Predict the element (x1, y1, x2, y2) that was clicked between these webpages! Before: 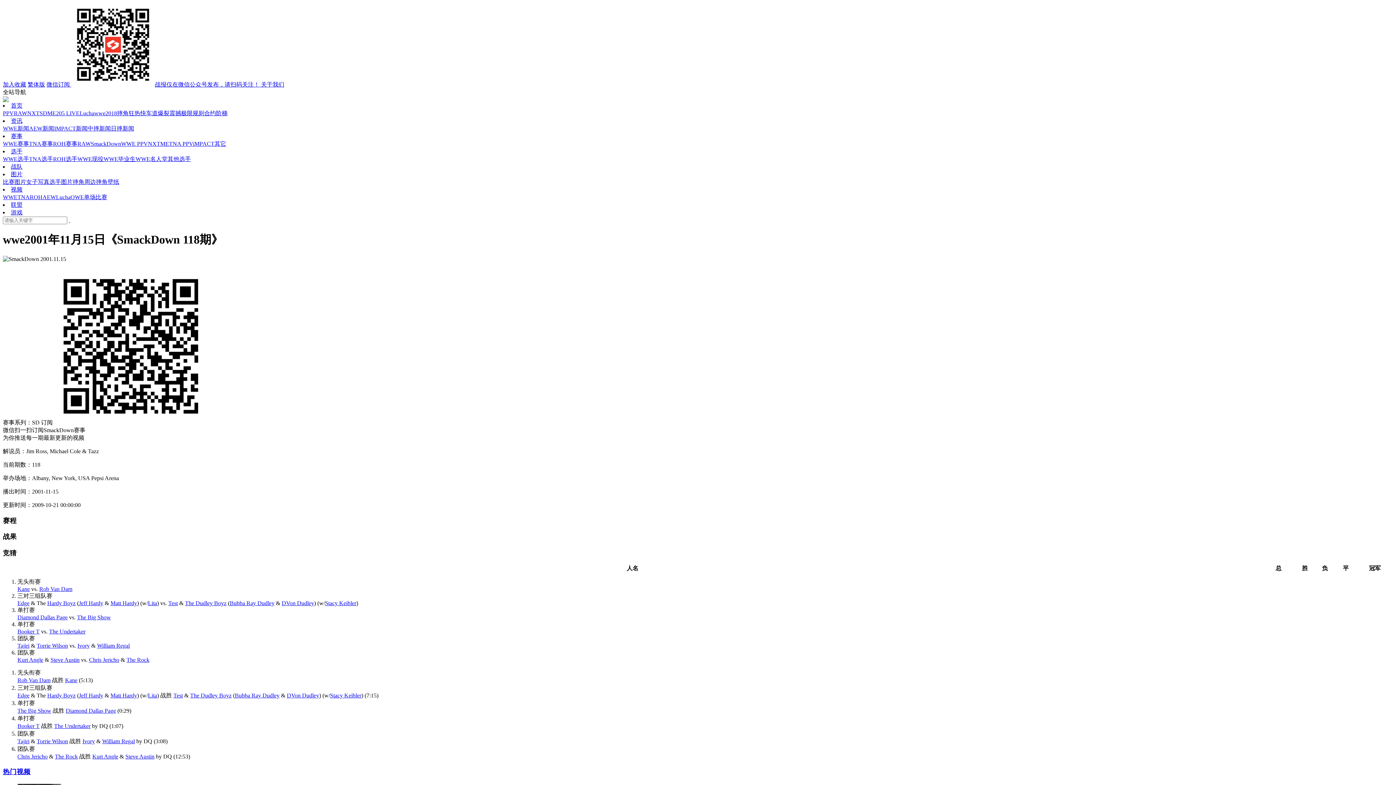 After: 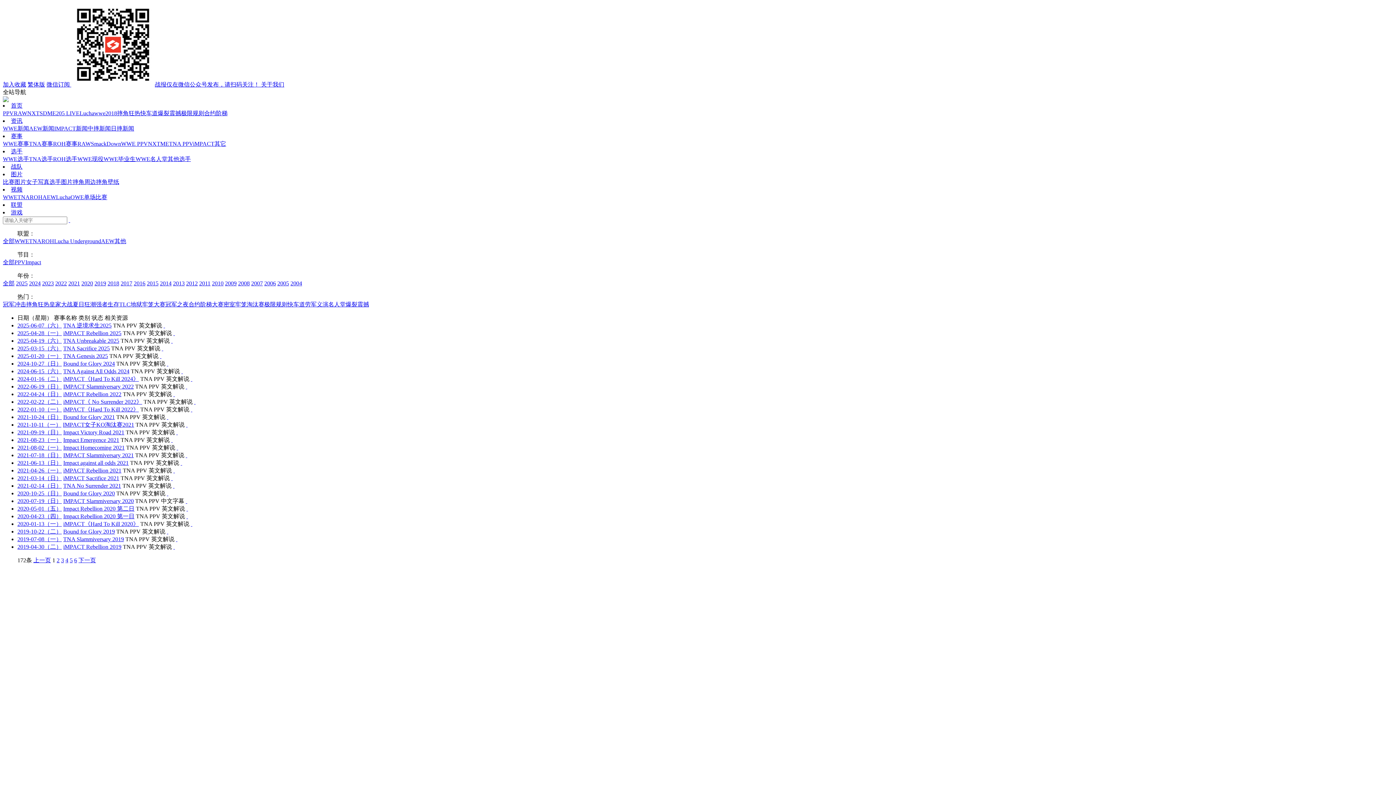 Action: bbox: (169, 140, 193, 146) label: TNA PPV